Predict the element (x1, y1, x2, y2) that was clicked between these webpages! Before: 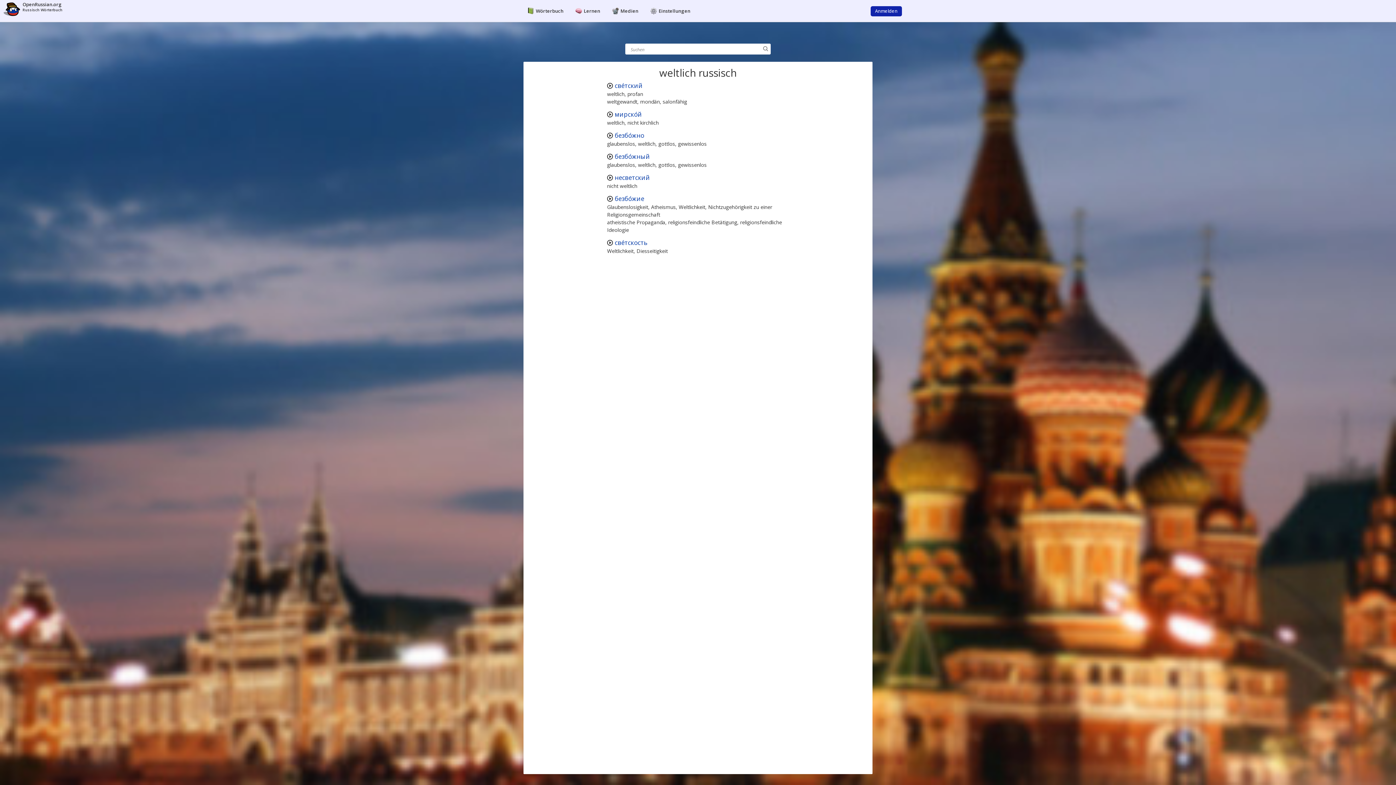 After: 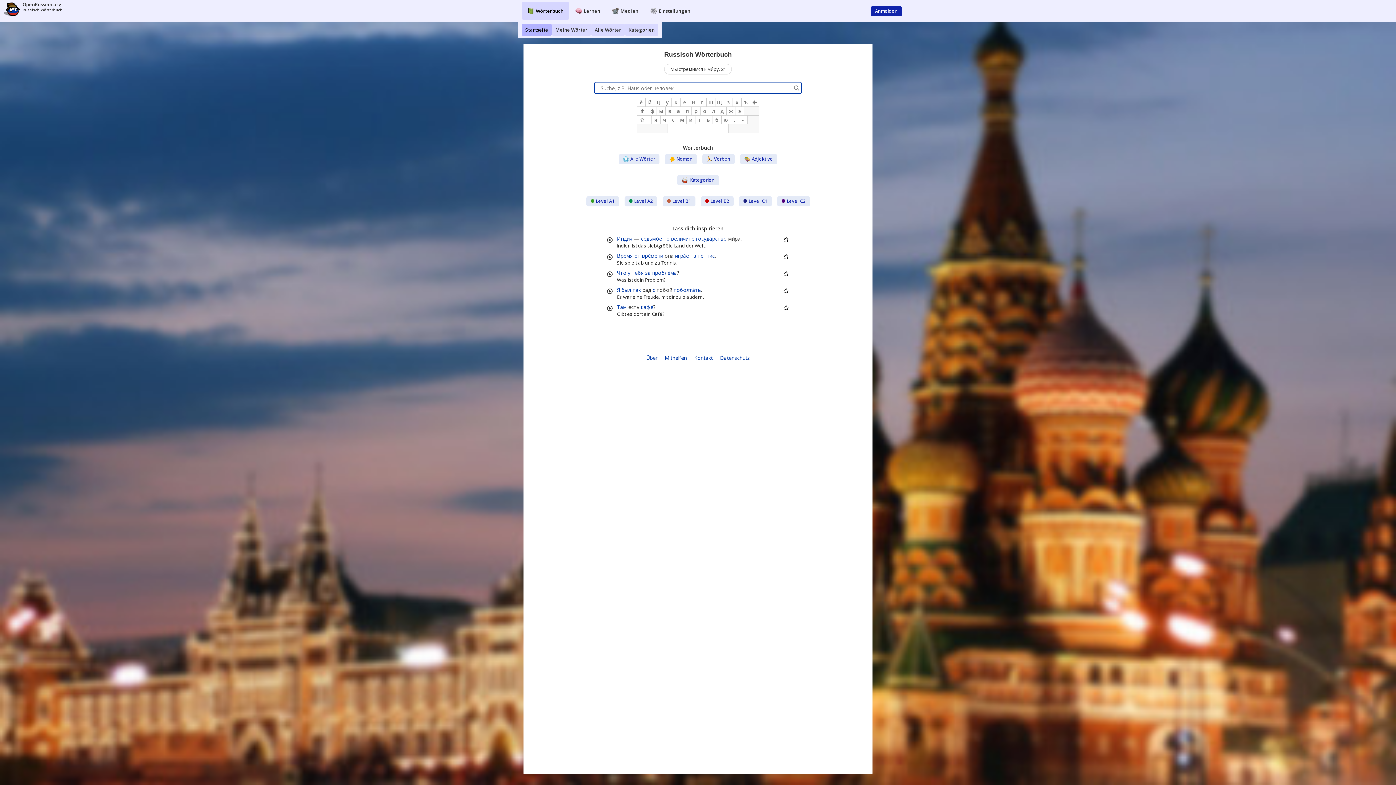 Action: label: Wörterbuch bbox: (521, 1, 569, 20)